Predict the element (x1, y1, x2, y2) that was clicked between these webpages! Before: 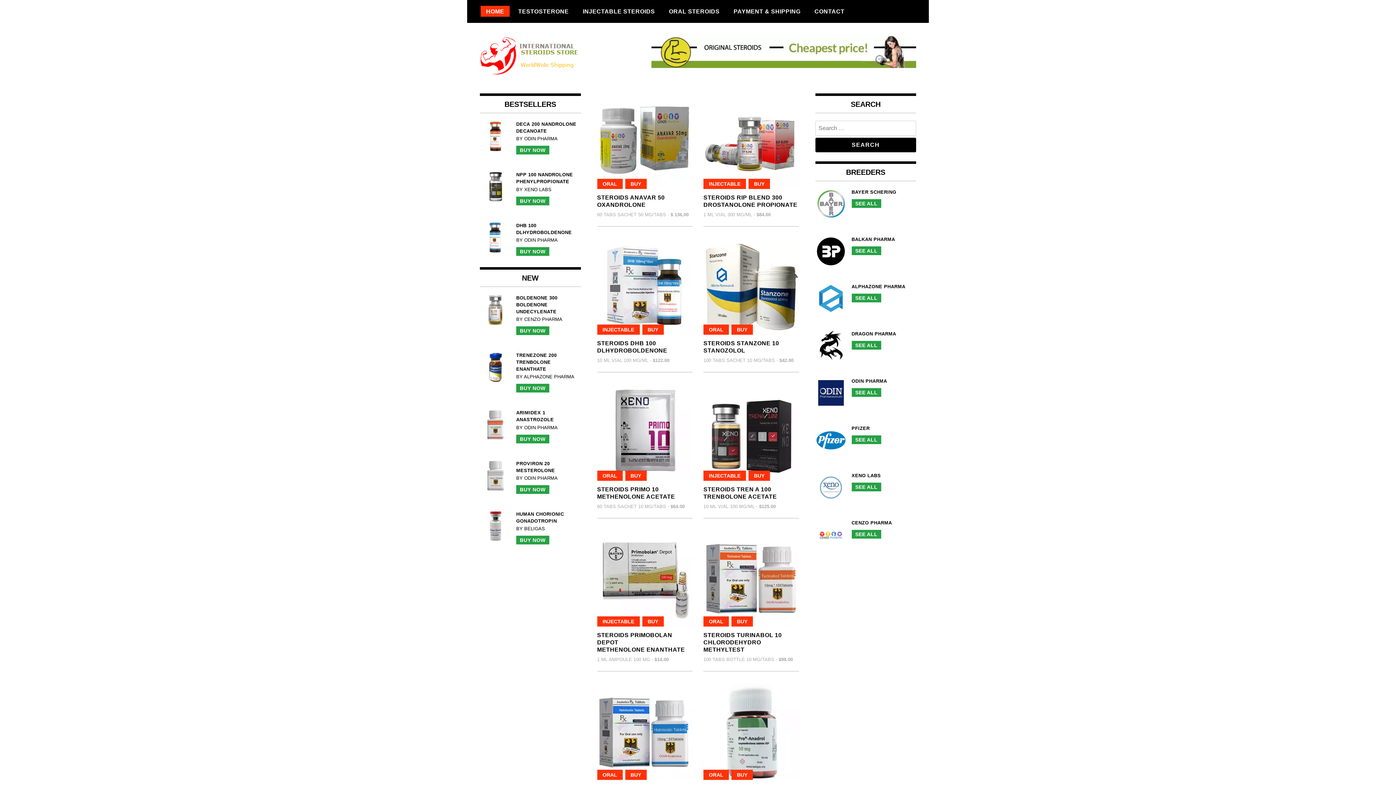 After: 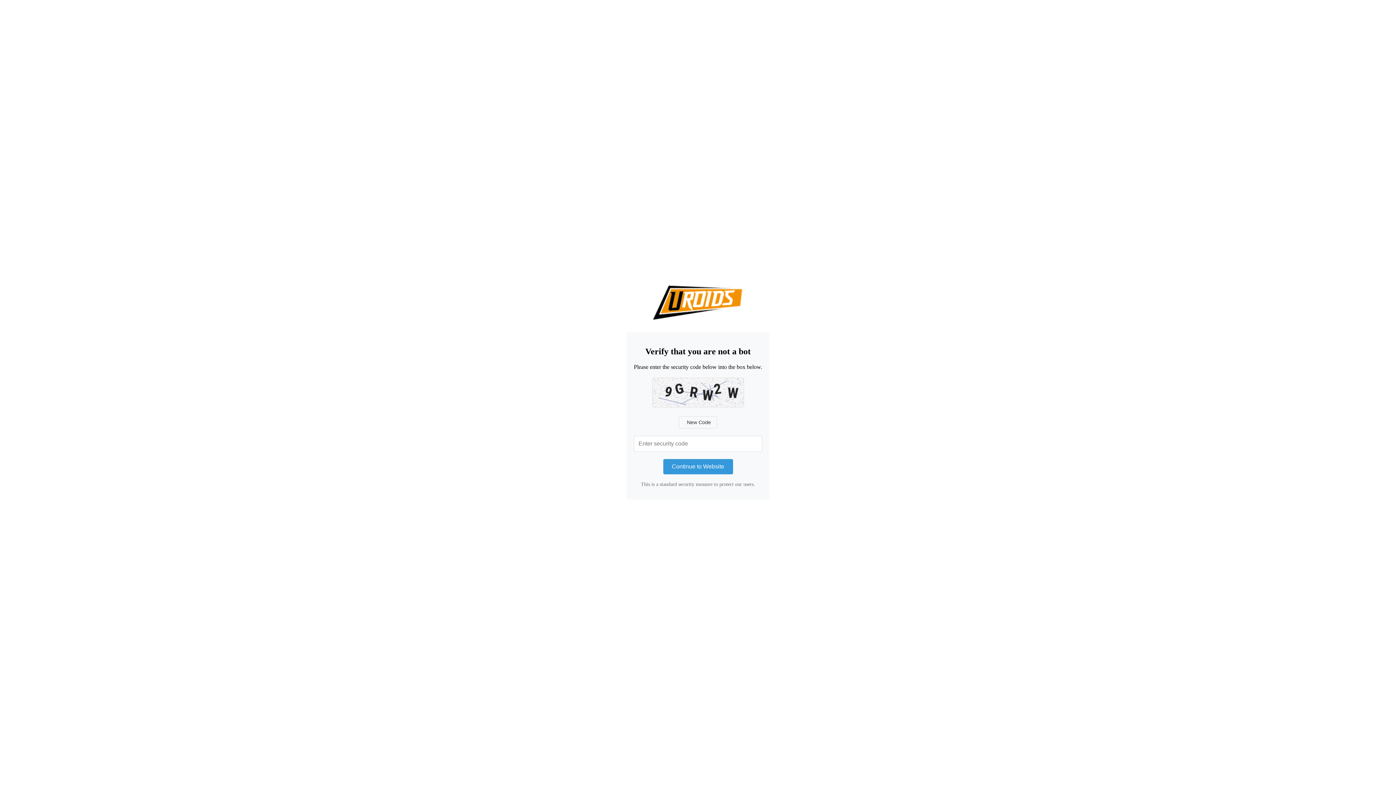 Action: bbox: (597, 239, 692, 334)